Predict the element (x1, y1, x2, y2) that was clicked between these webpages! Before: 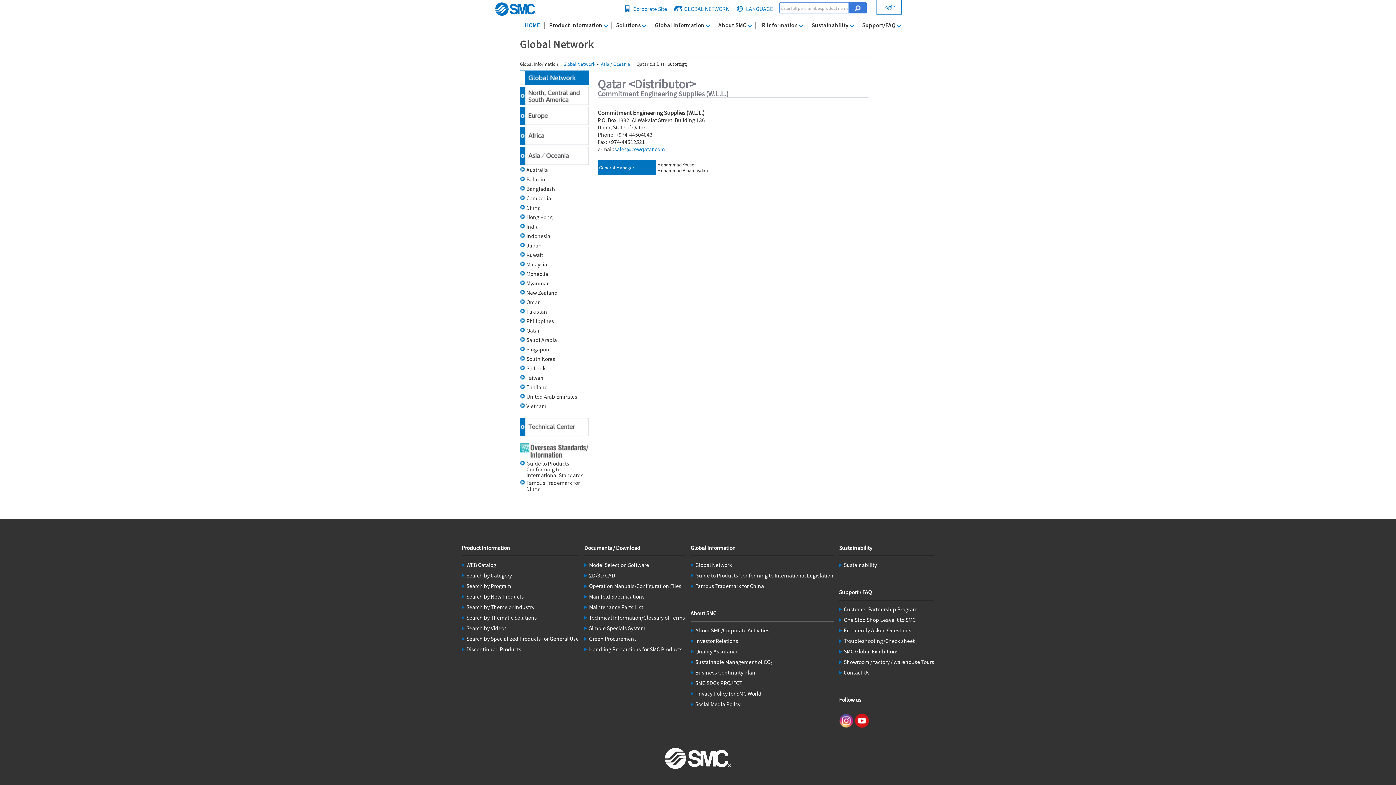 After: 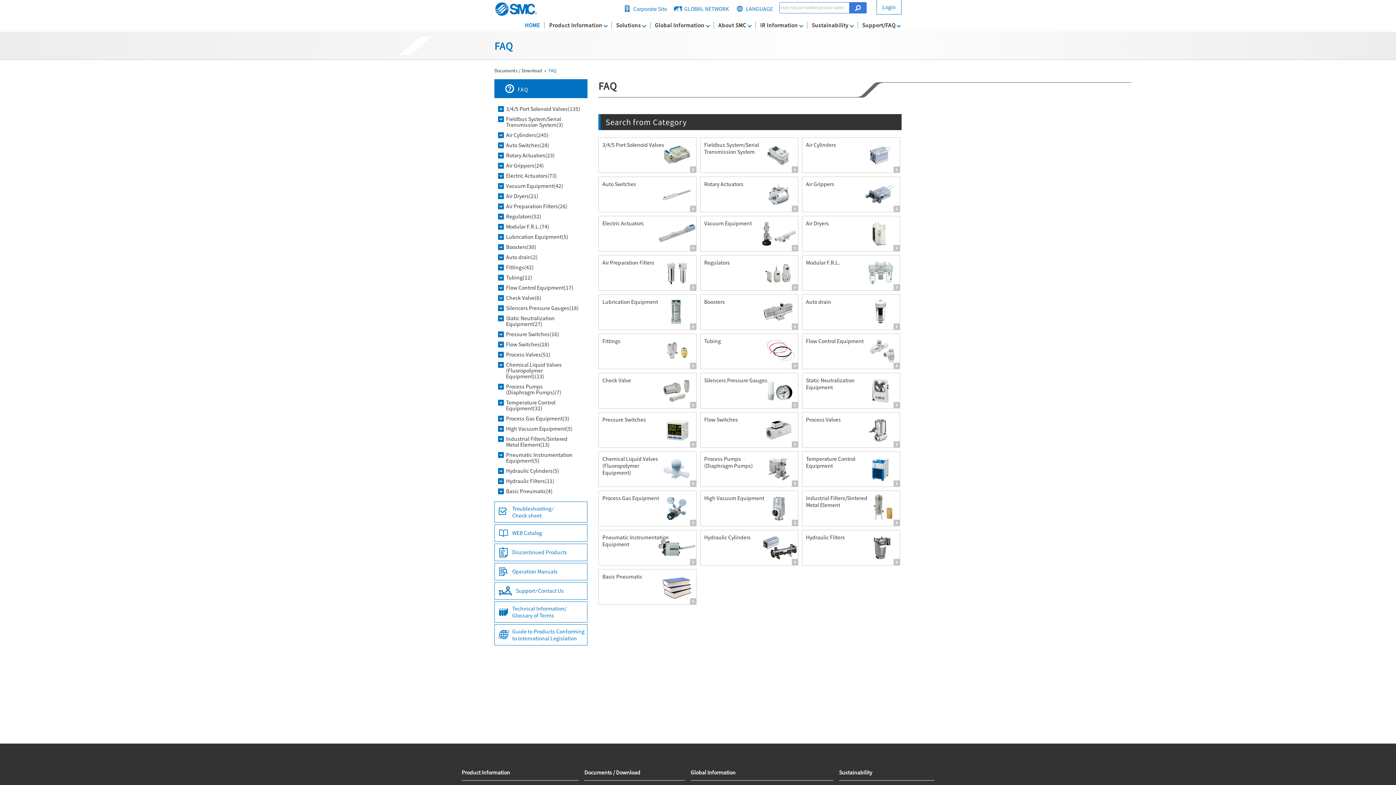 Action: label: Frequently Asked Questions bbox: (839, 626, 911, 634)